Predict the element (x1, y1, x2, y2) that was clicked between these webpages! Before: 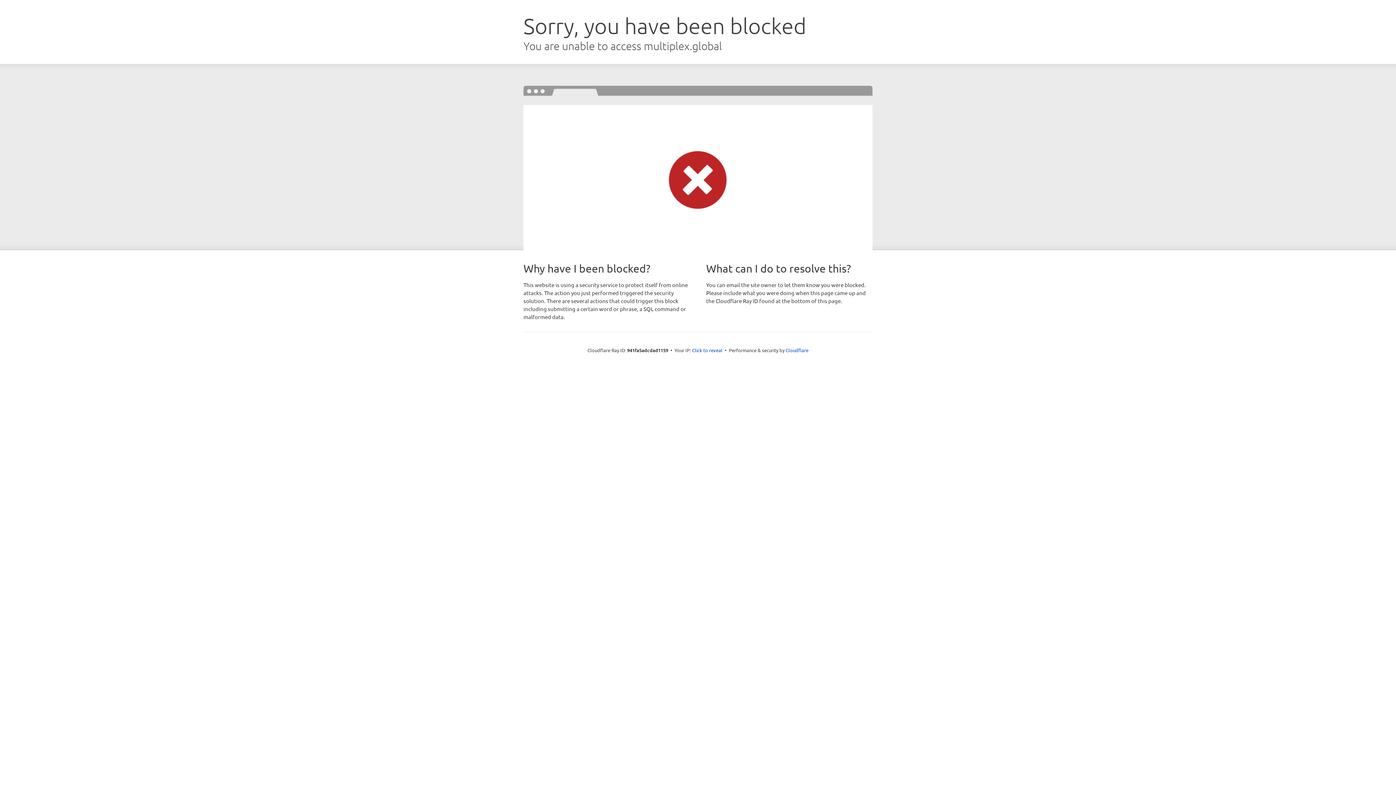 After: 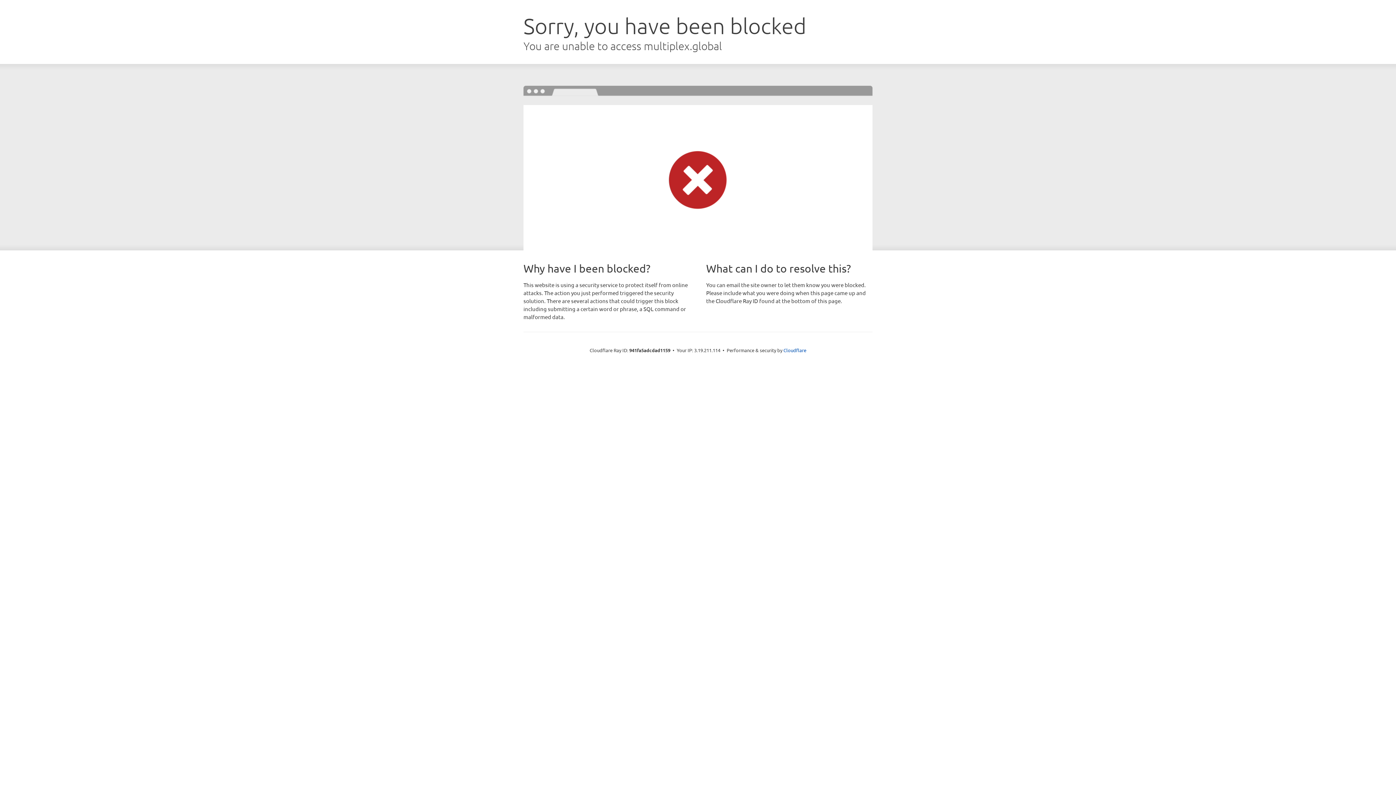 Action: bbox: (692, 346, 722, 353) label: Click to reveal